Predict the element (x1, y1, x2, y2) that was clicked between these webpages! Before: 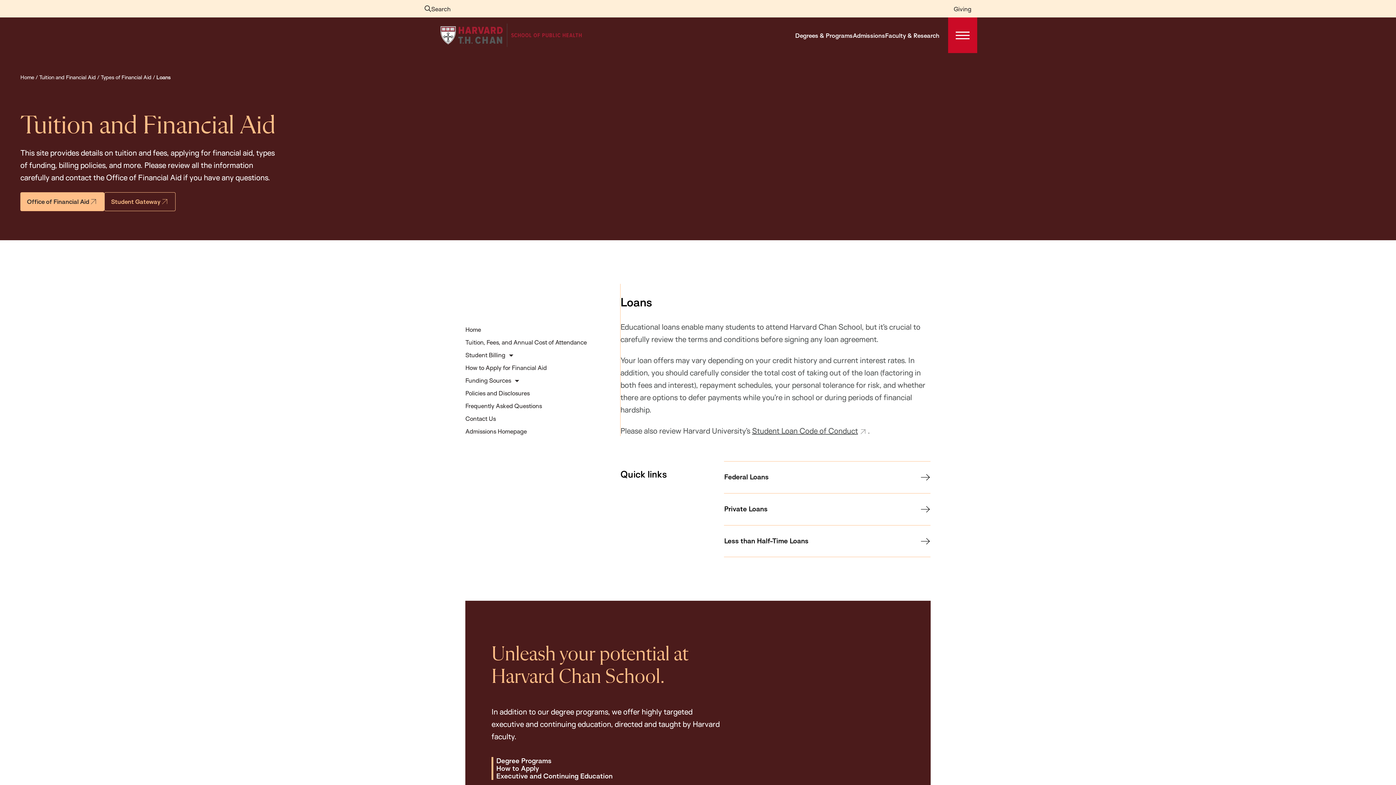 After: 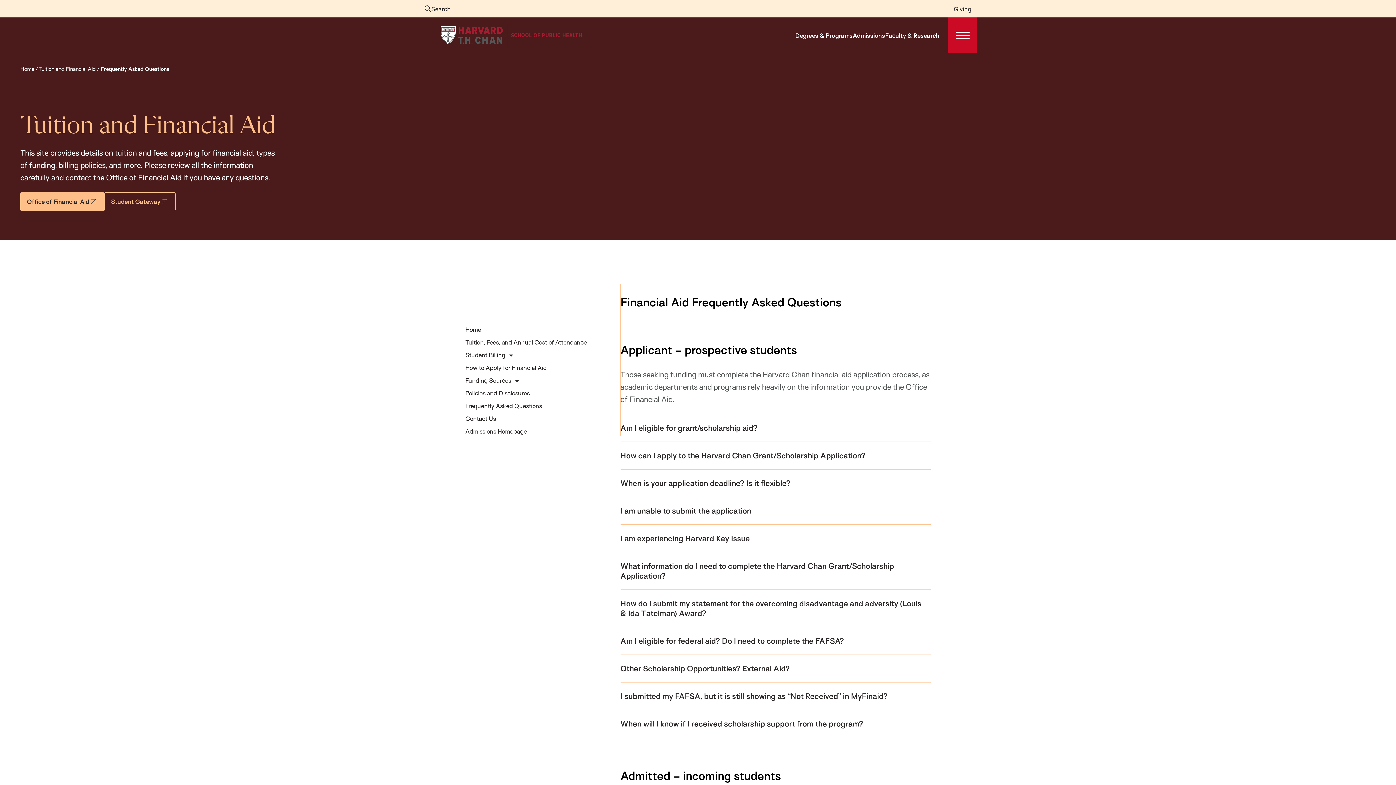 Action: label: Frequently Asked Questions bbox: (454, 401, 542, 410)